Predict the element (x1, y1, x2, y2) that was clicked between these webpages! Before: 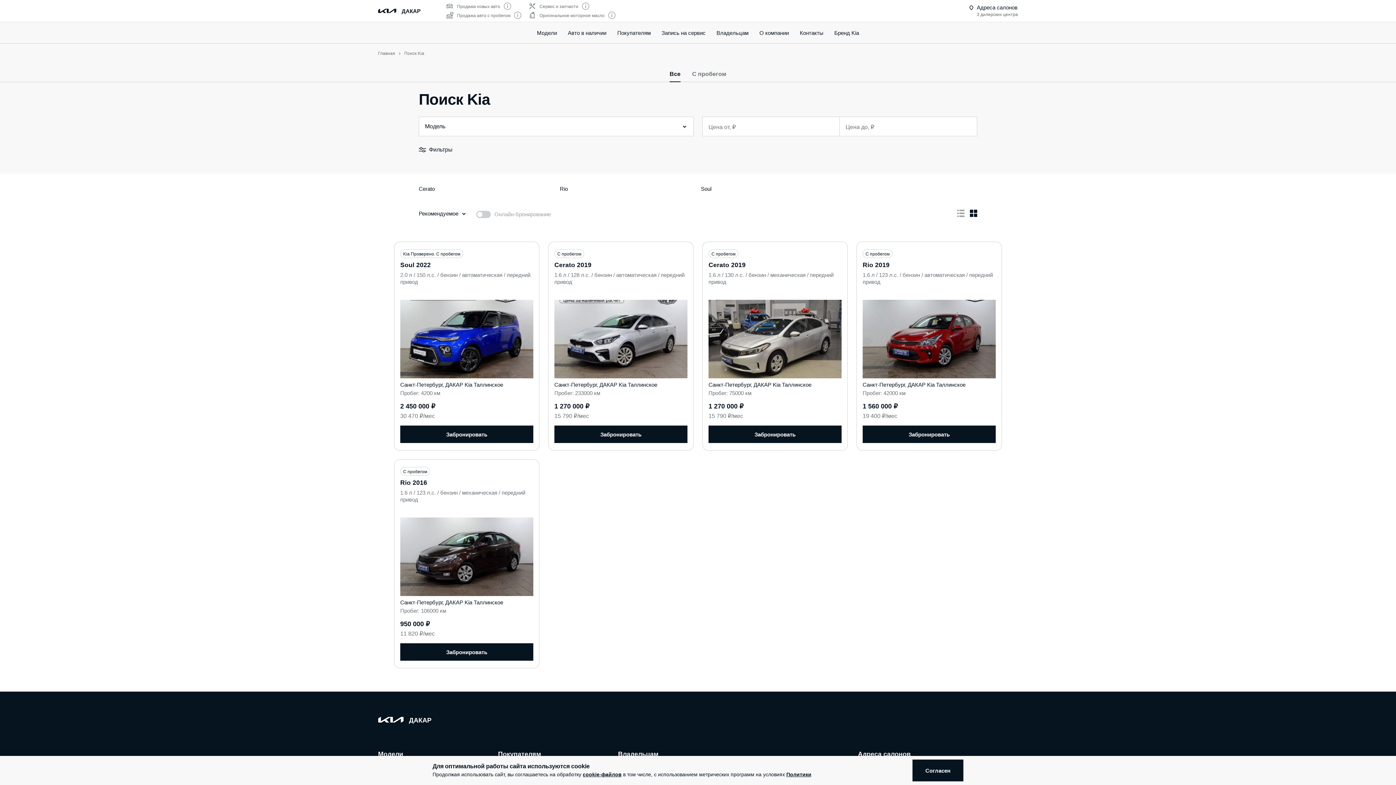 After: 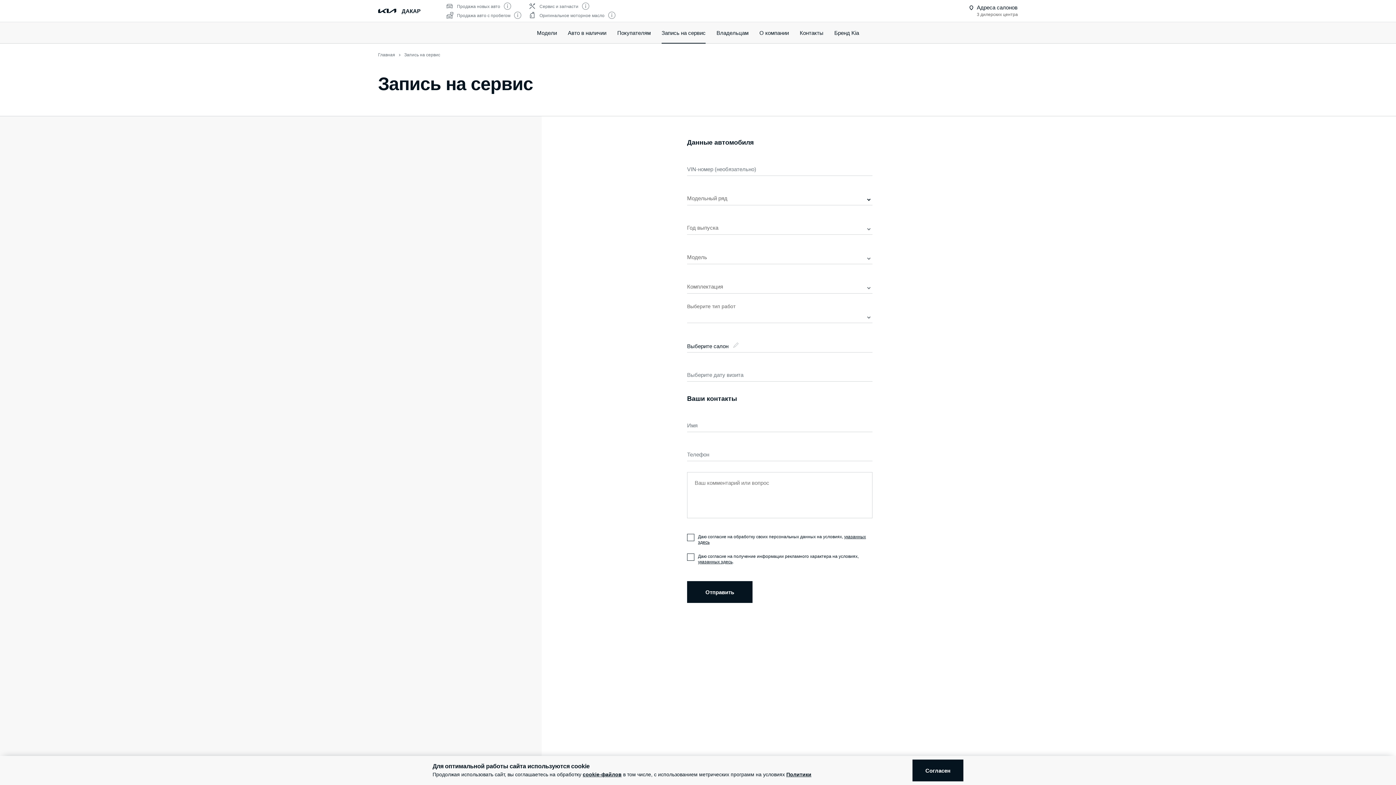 Action: bbox: (661, 21, 705, 43) label: Запись на сервис